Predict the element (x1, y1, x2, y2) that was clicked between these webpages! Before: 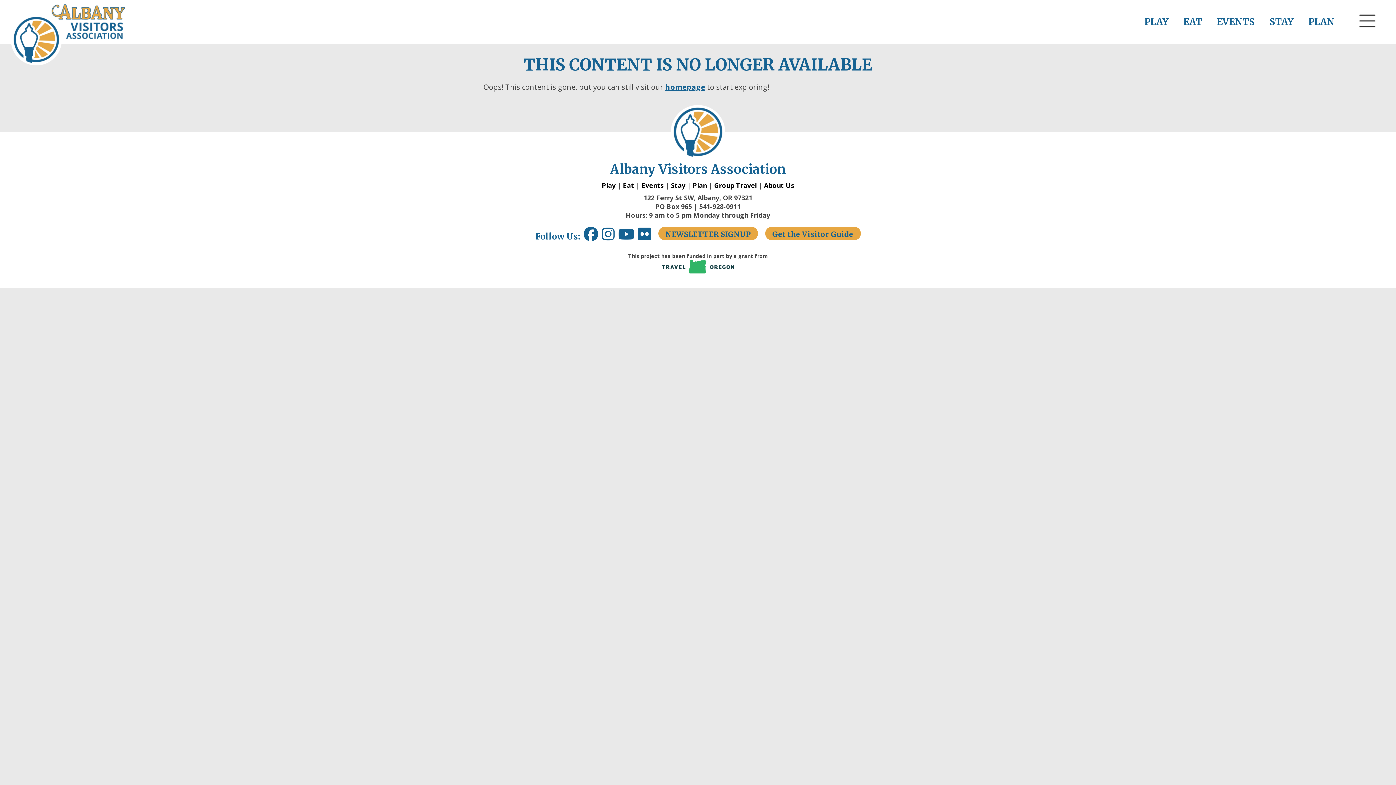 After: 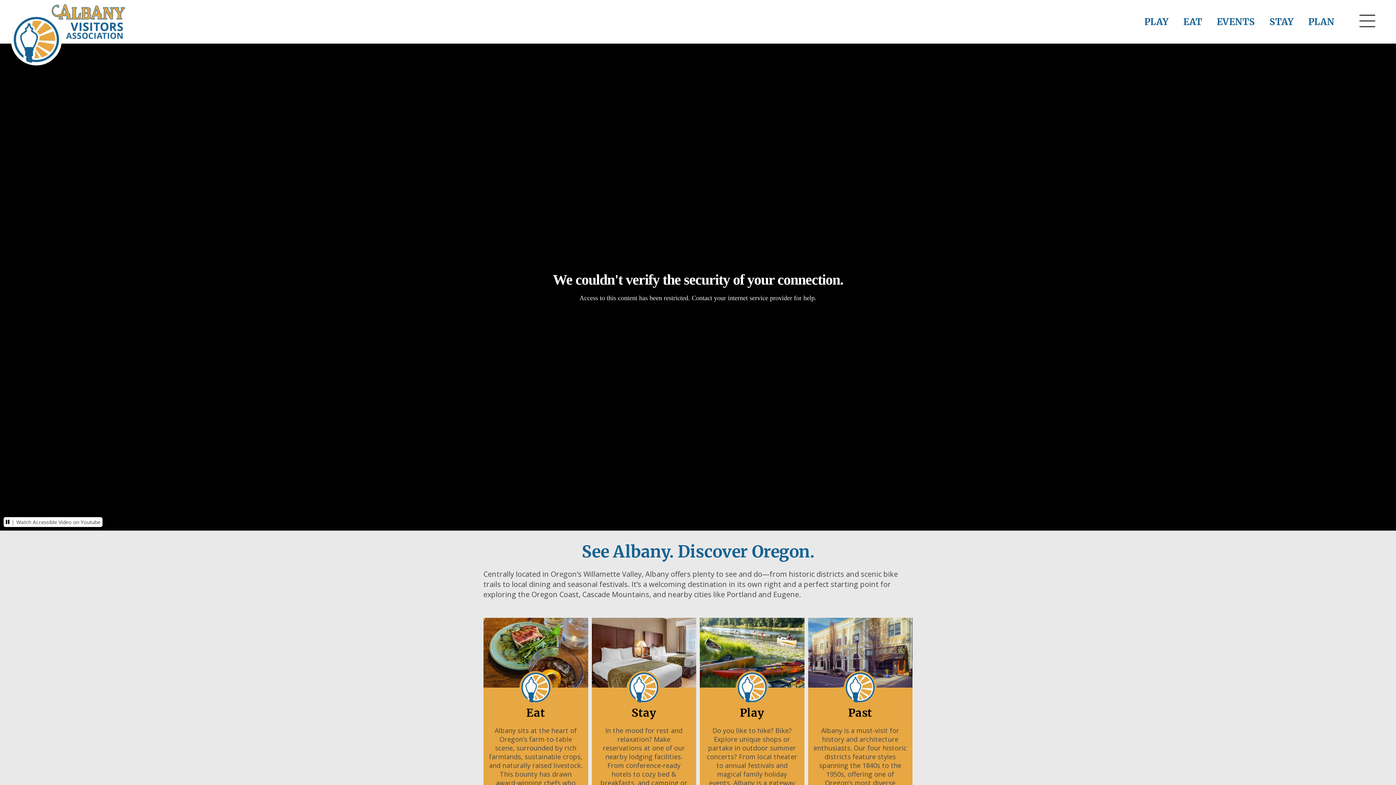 Action: bbox: (10, 34, 125, 41)